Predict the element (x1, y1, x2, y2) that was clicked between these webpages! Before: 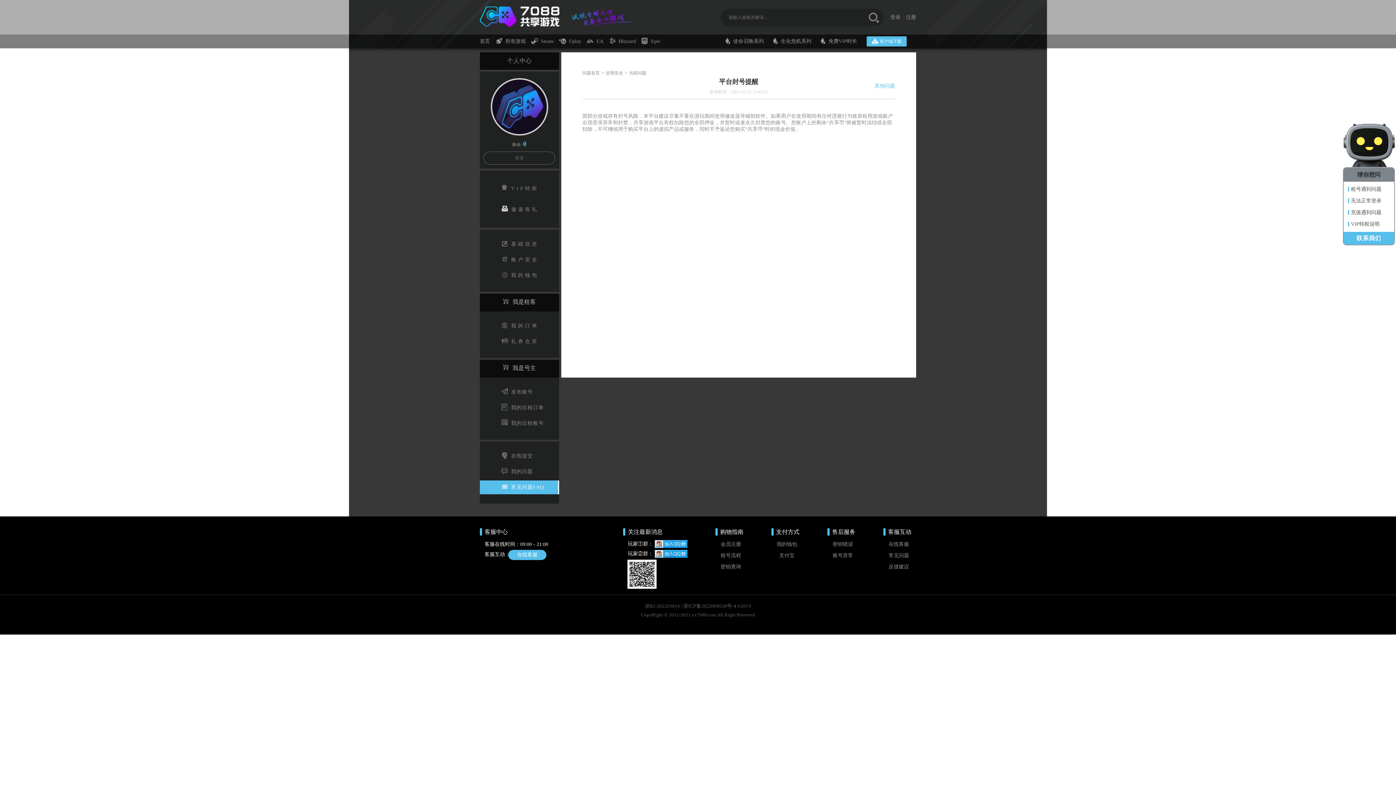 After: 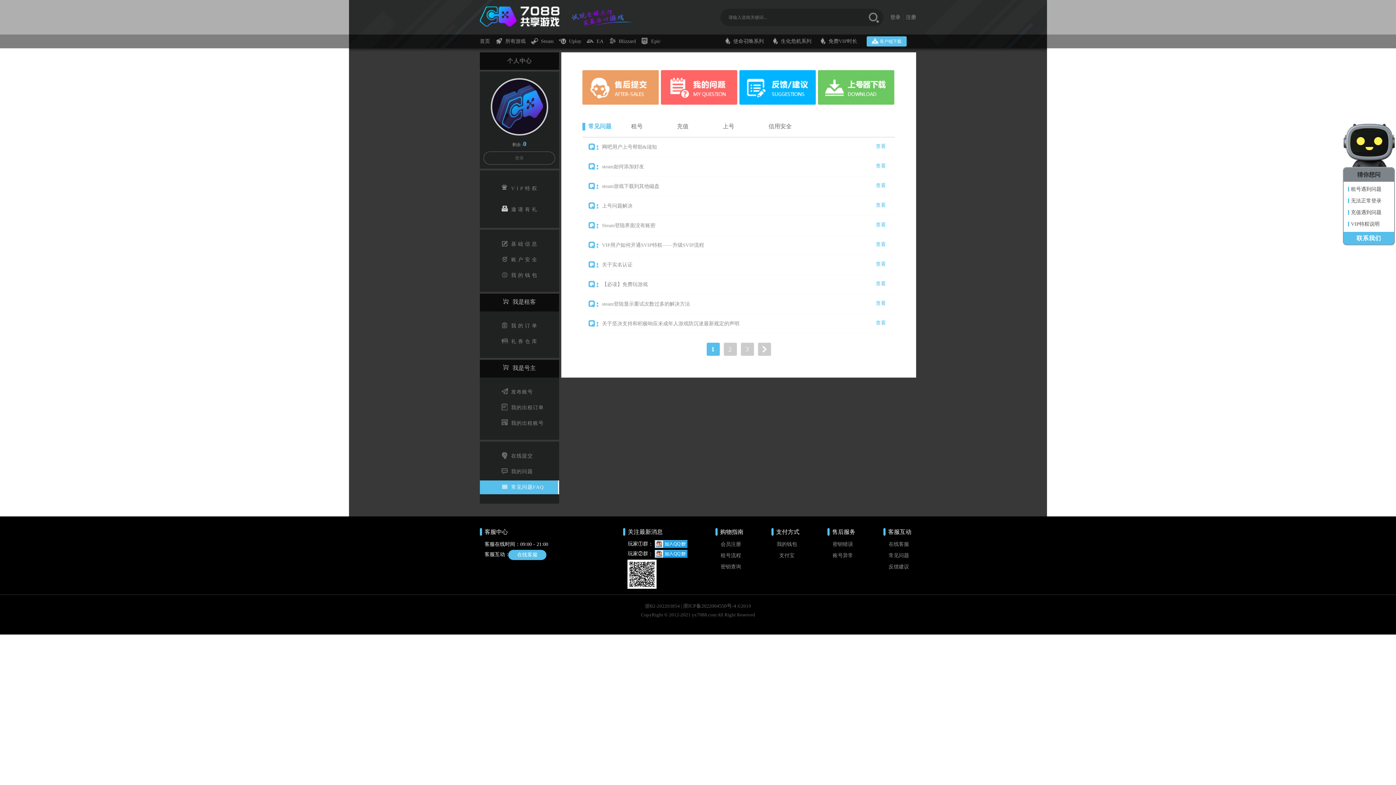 Action: bbox: (501, 484, 544, 490) label: 常见问题FAQ